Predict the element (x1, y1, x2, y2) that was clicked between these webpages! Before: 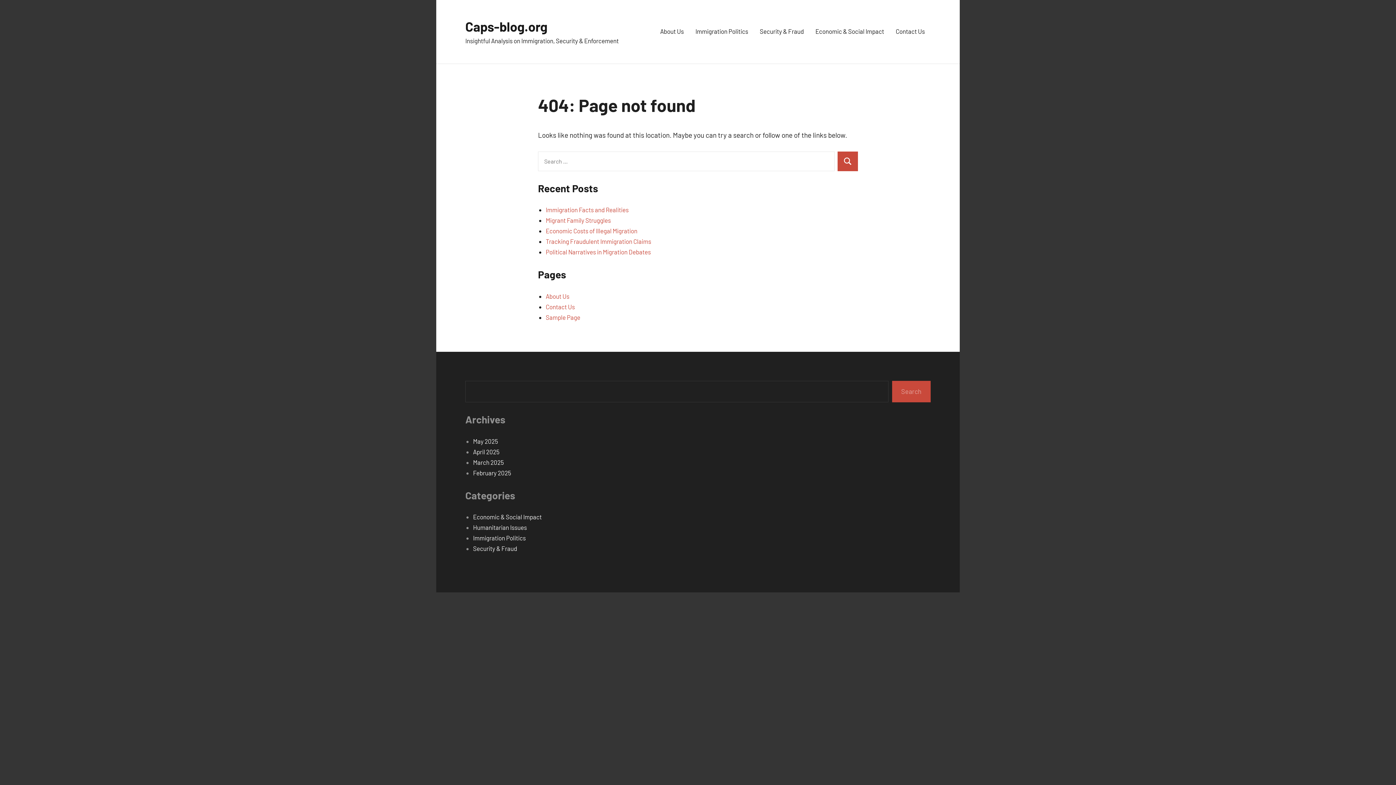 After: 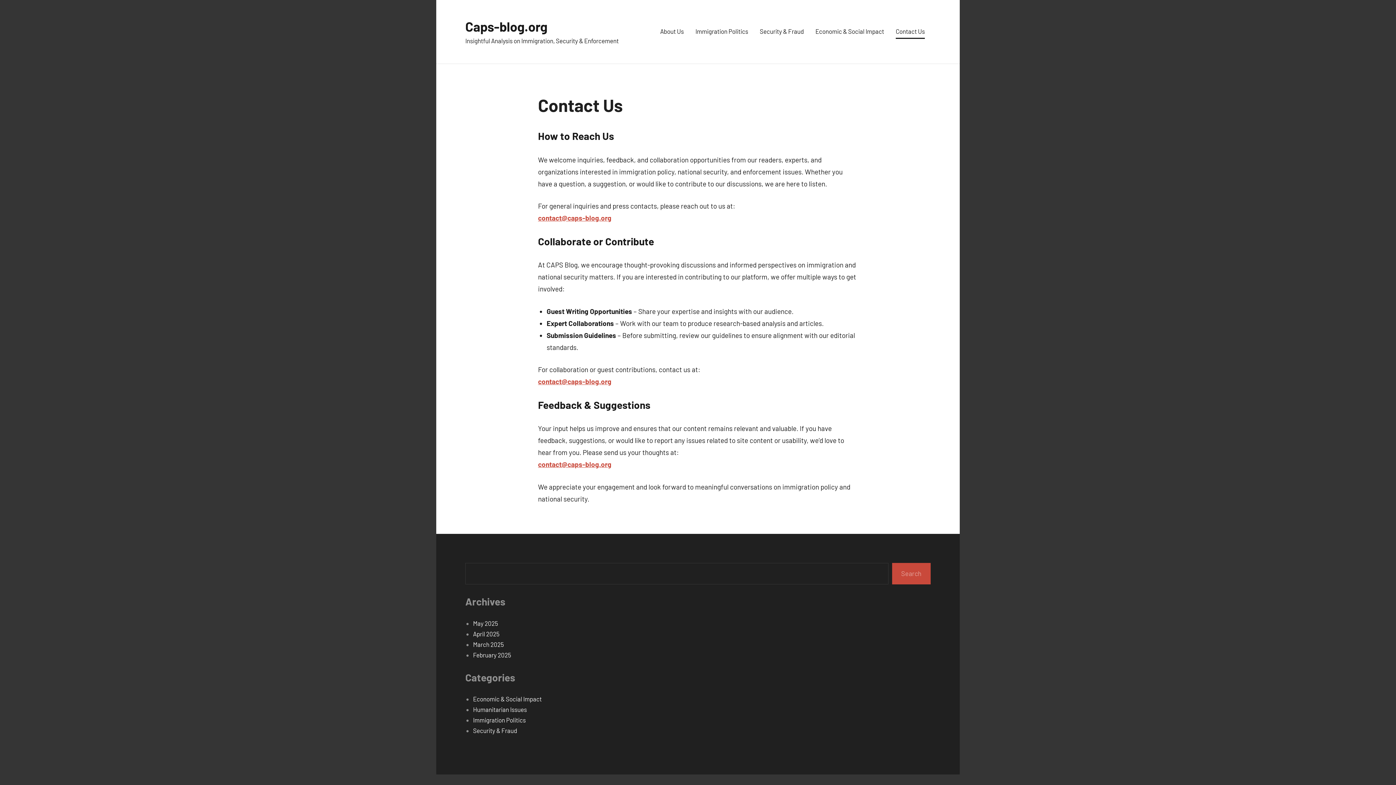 Action: bbox: (896, 24, 925, 38) label: Contact Us